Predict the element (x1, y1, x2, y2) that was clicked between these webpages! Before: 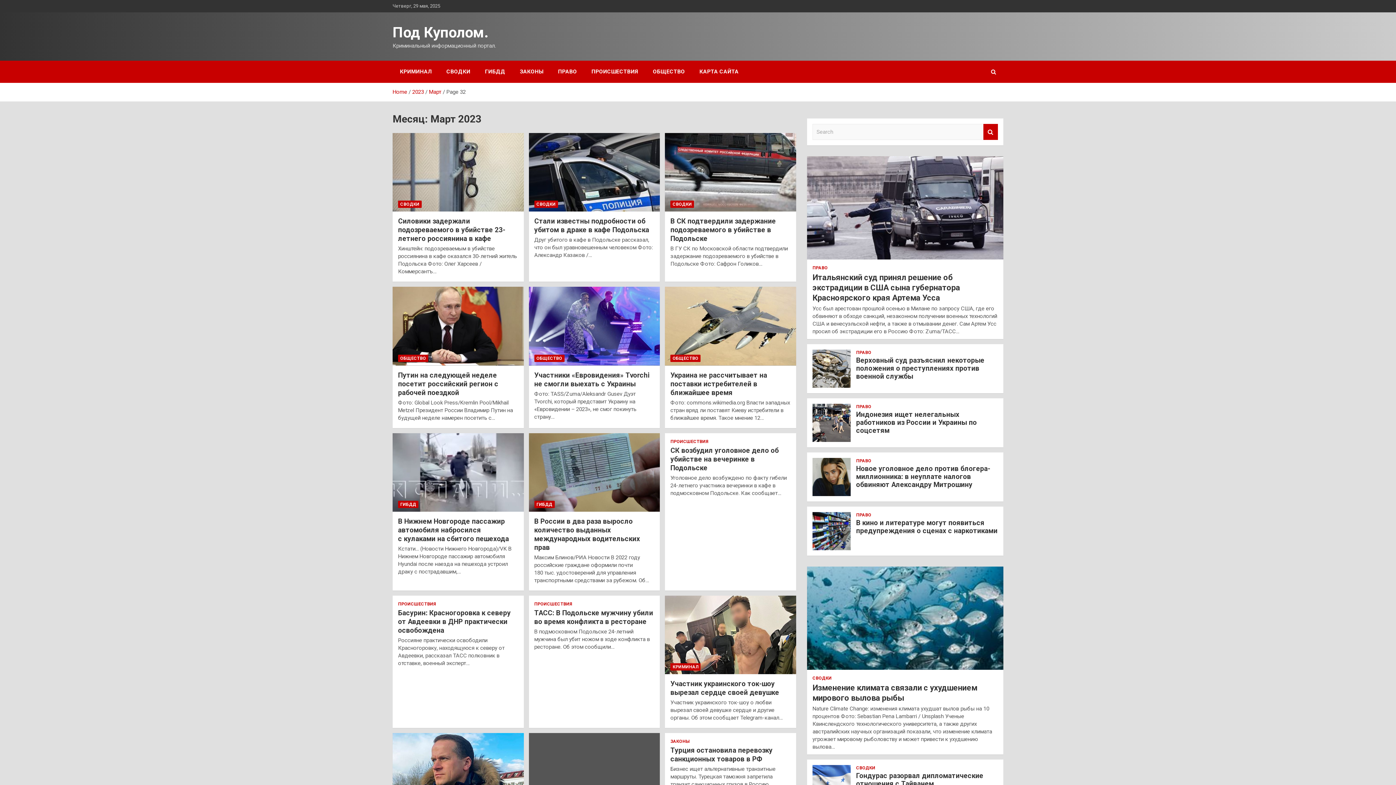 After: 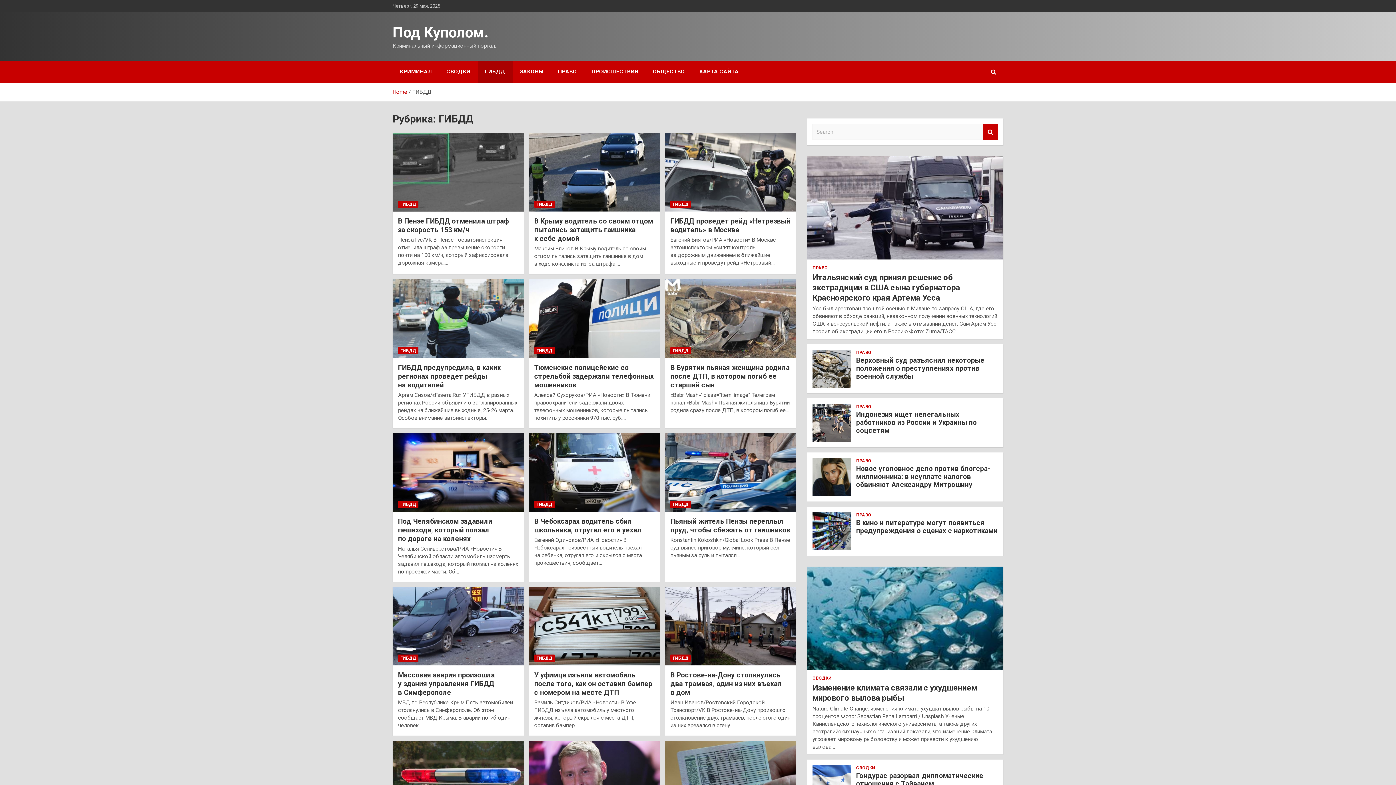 Action: bbox: (477, 60, 512, 82) label: ГИБДД